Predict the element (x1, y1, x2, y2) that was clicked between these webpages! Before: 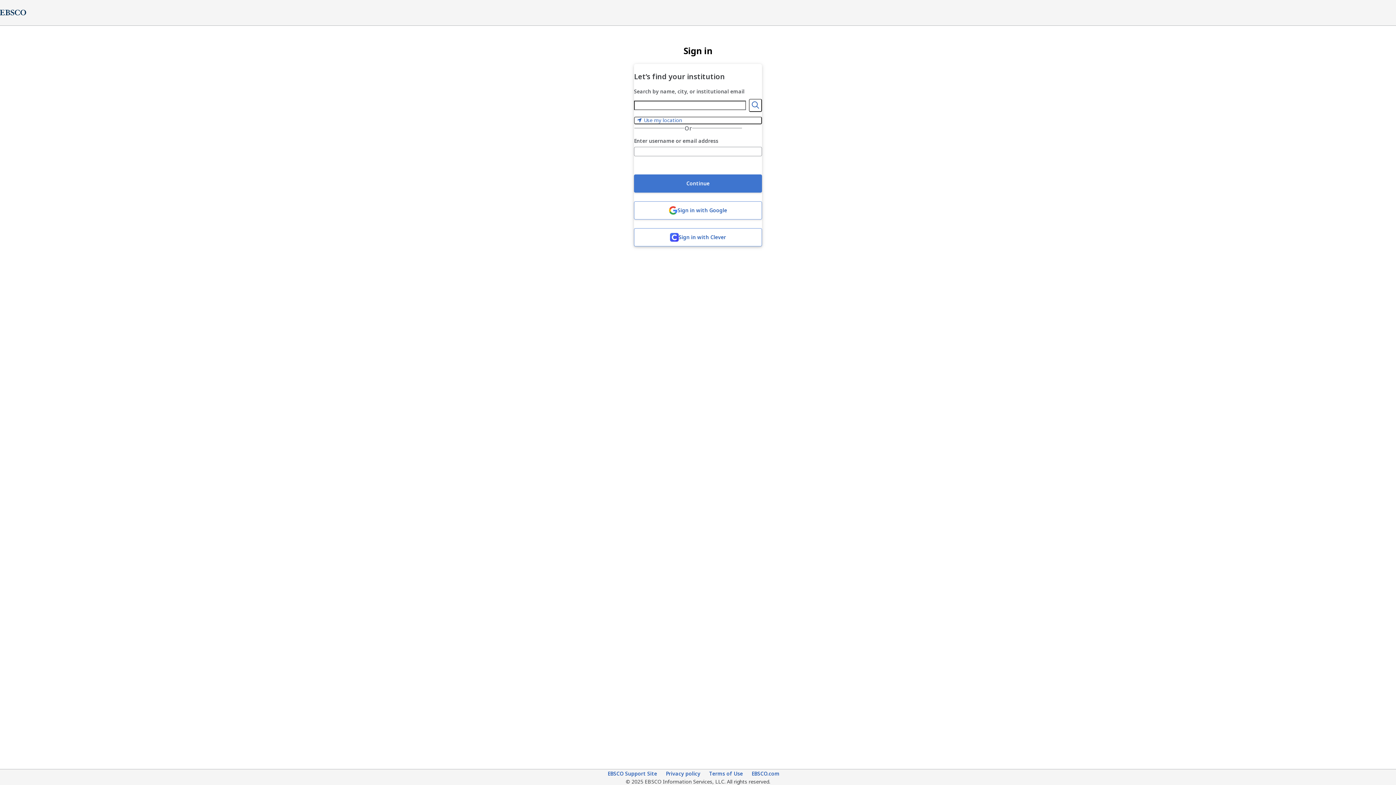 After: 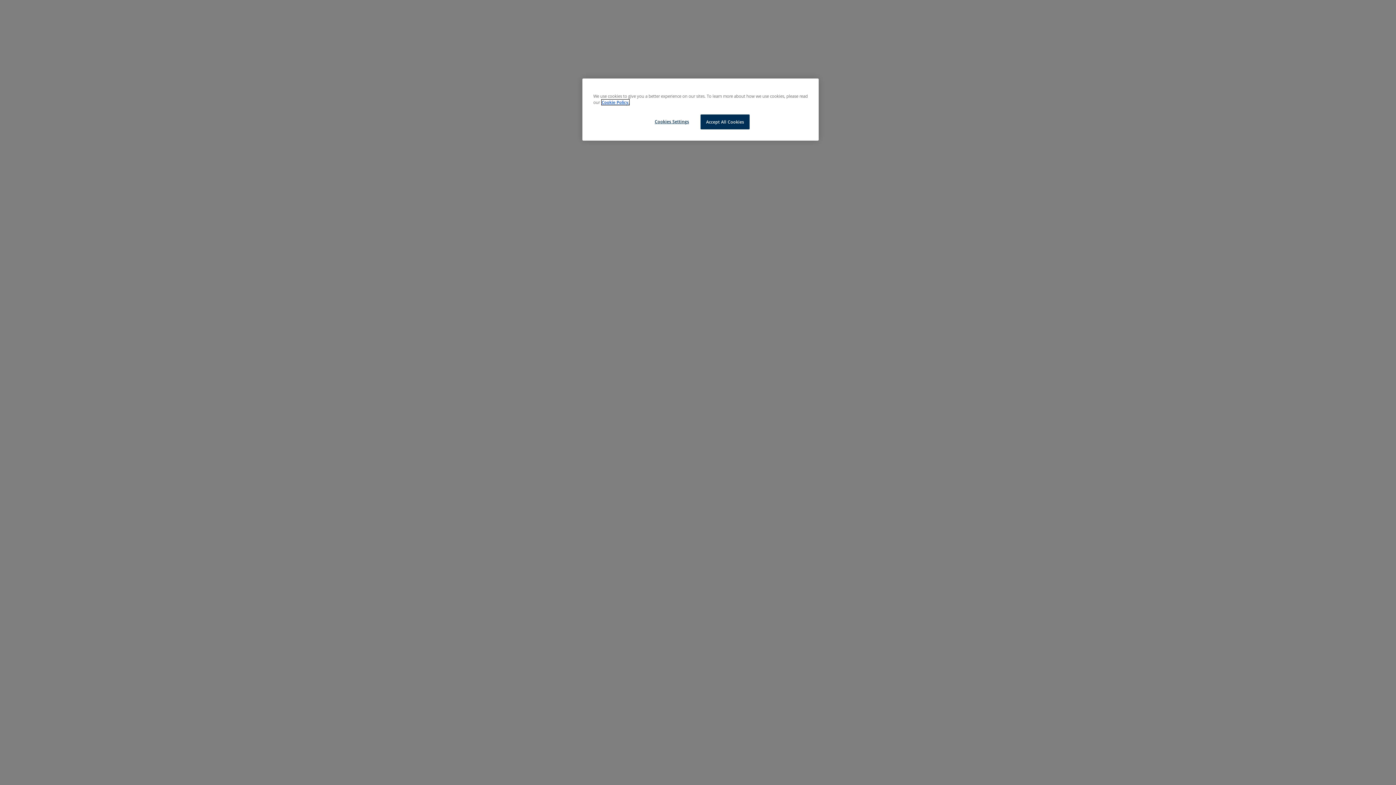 Action: bbox: (607, 770, 657, 778) label: EBSCO Support Site